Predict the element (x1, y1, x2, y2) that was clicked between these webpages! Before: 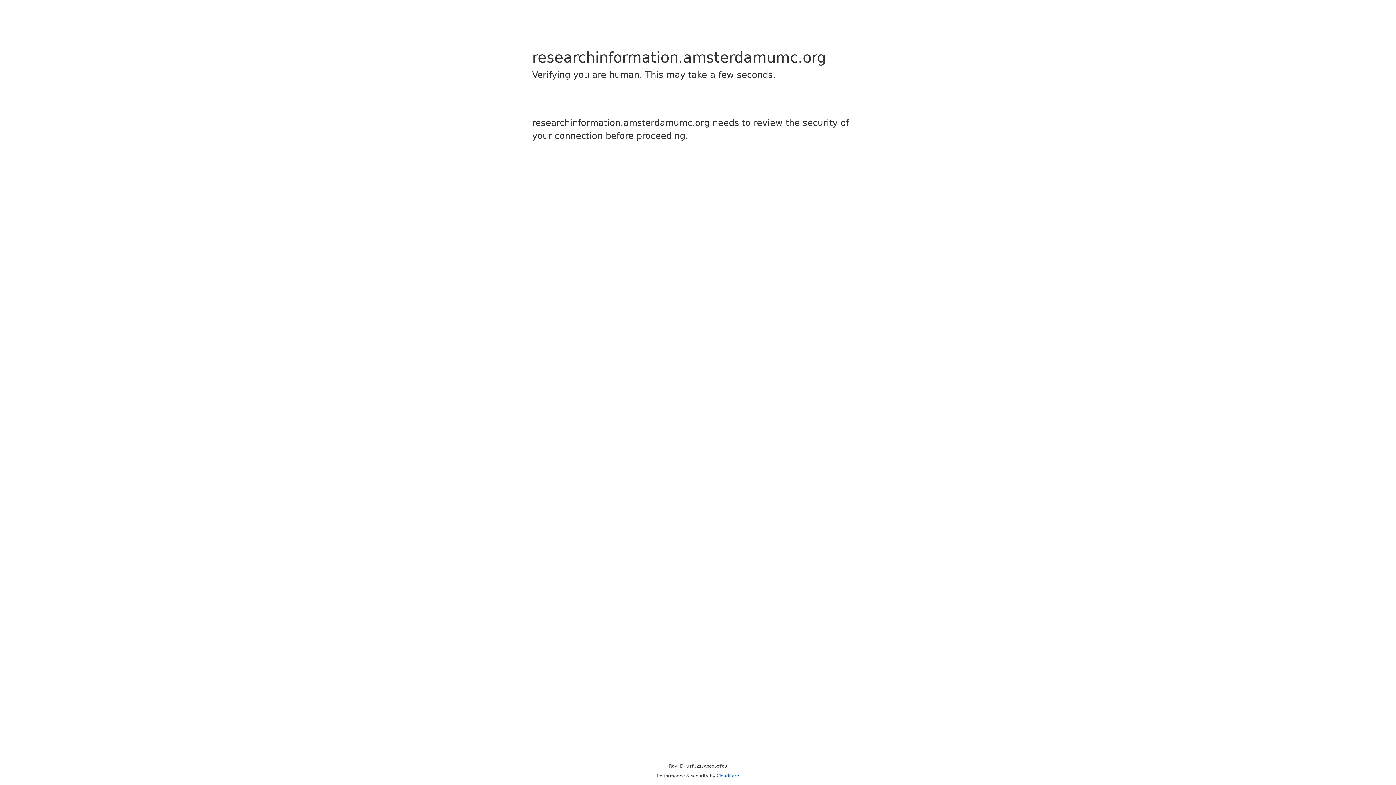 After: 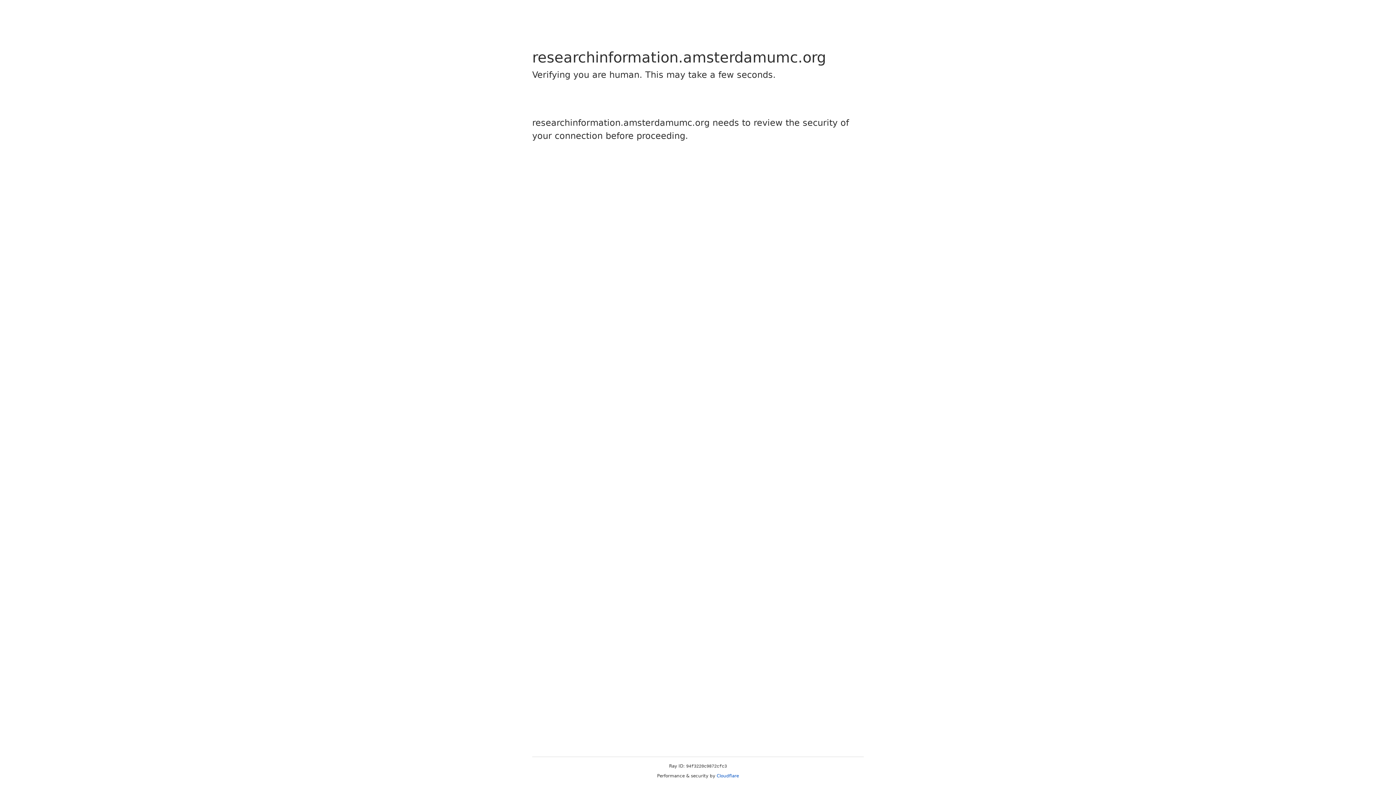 Action: label: Cloudflare bbox: (716, 773, 739, 778)